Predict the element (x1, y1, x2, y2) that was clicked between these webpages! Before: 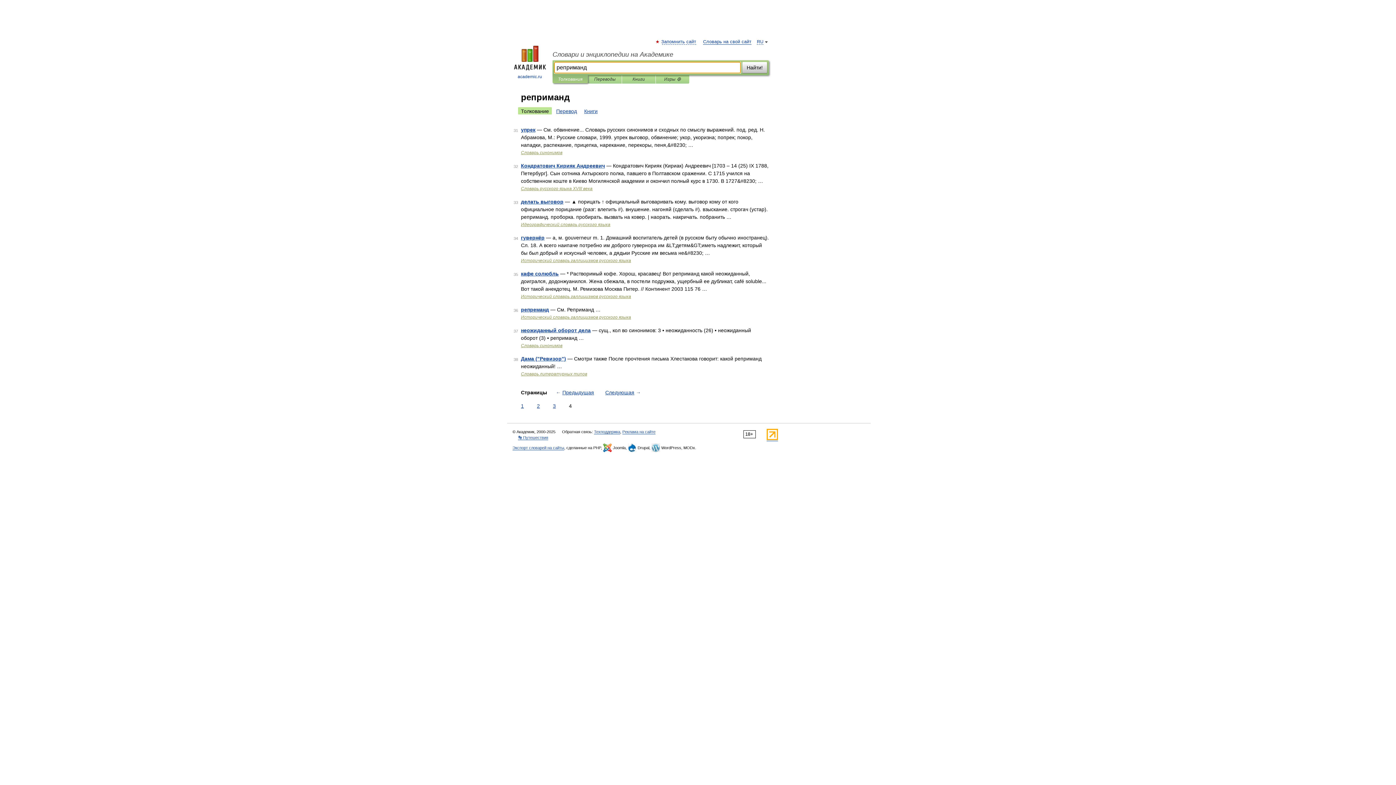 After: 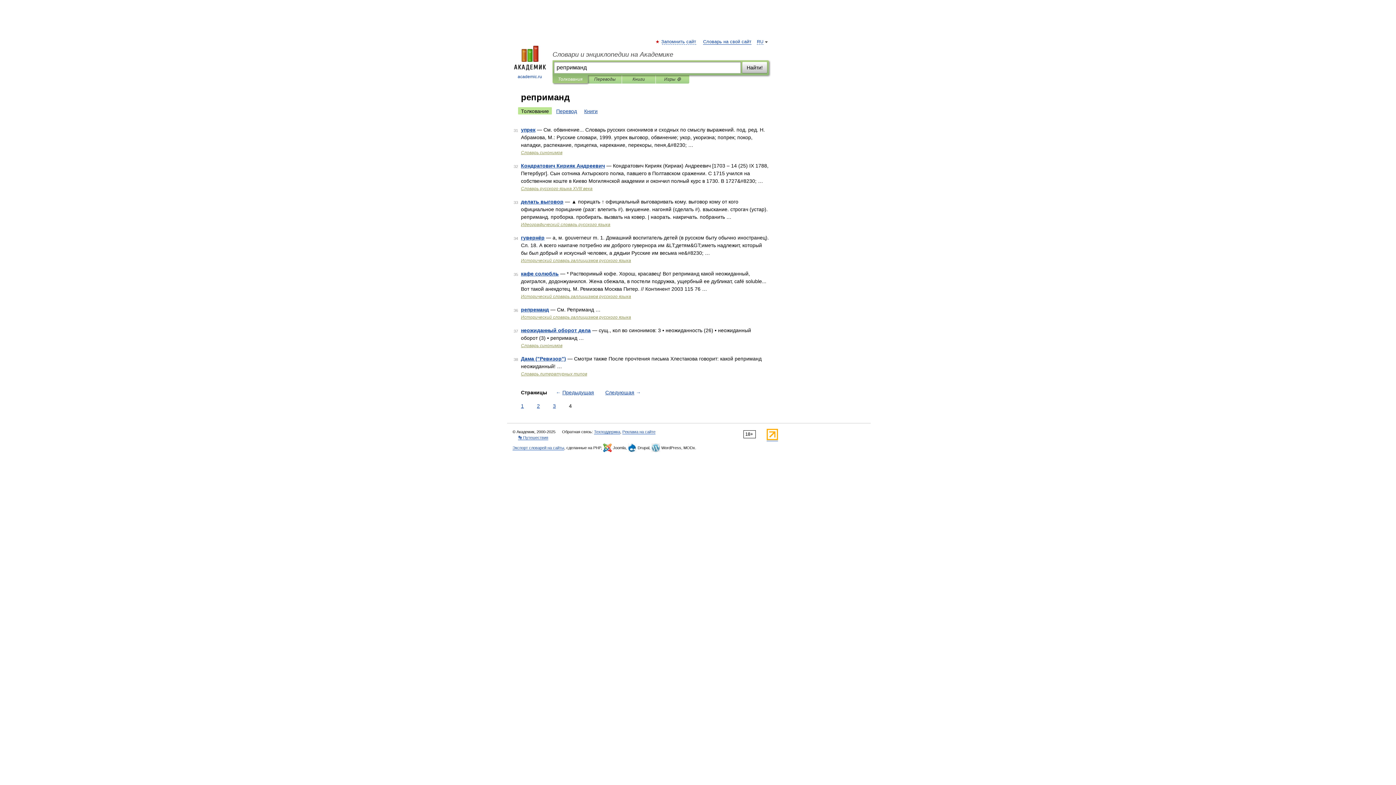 Action: bbox: (518, 107, 552, 114) label: Толкование